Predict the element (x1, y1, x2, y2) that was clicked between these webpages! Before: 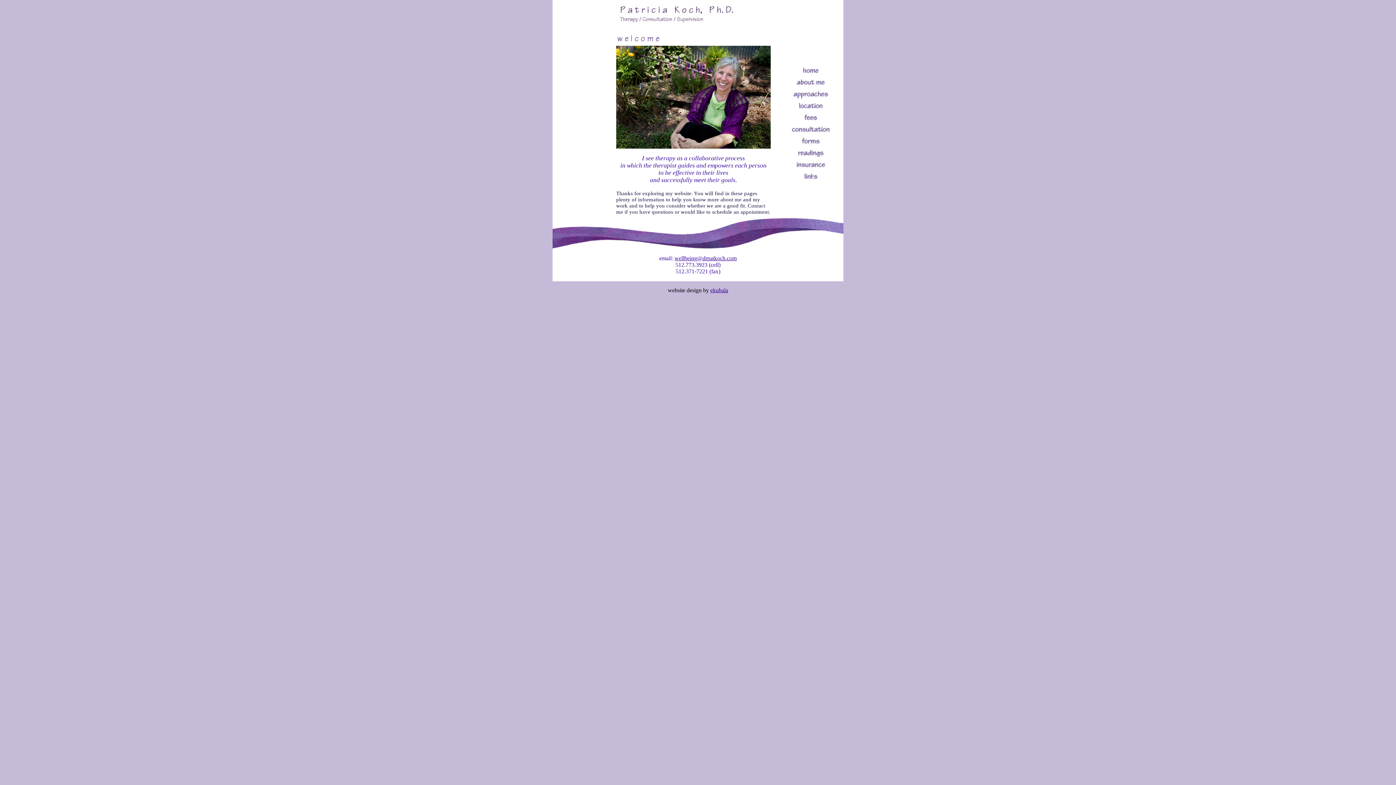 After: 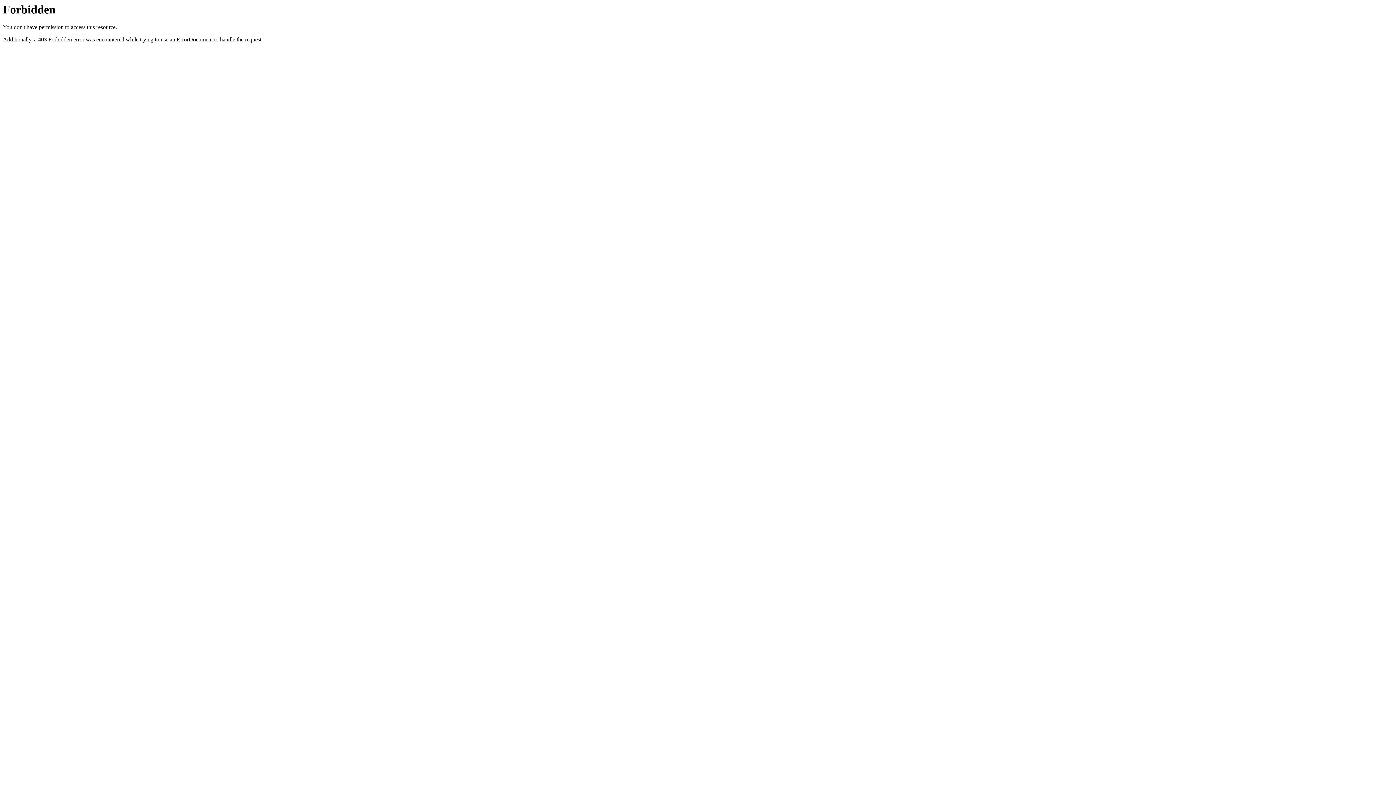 Action: label: ekubala bbox: (710, 287, 728, 293)